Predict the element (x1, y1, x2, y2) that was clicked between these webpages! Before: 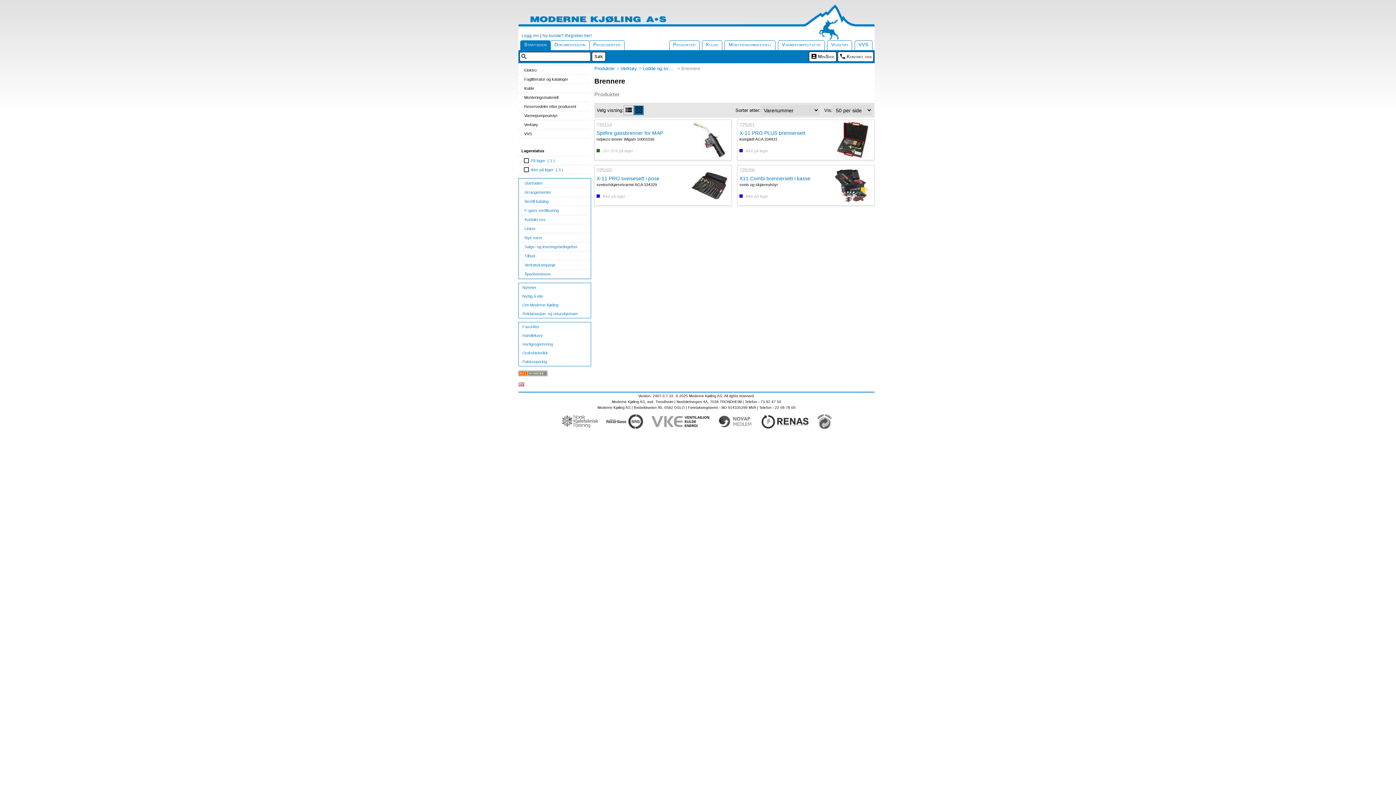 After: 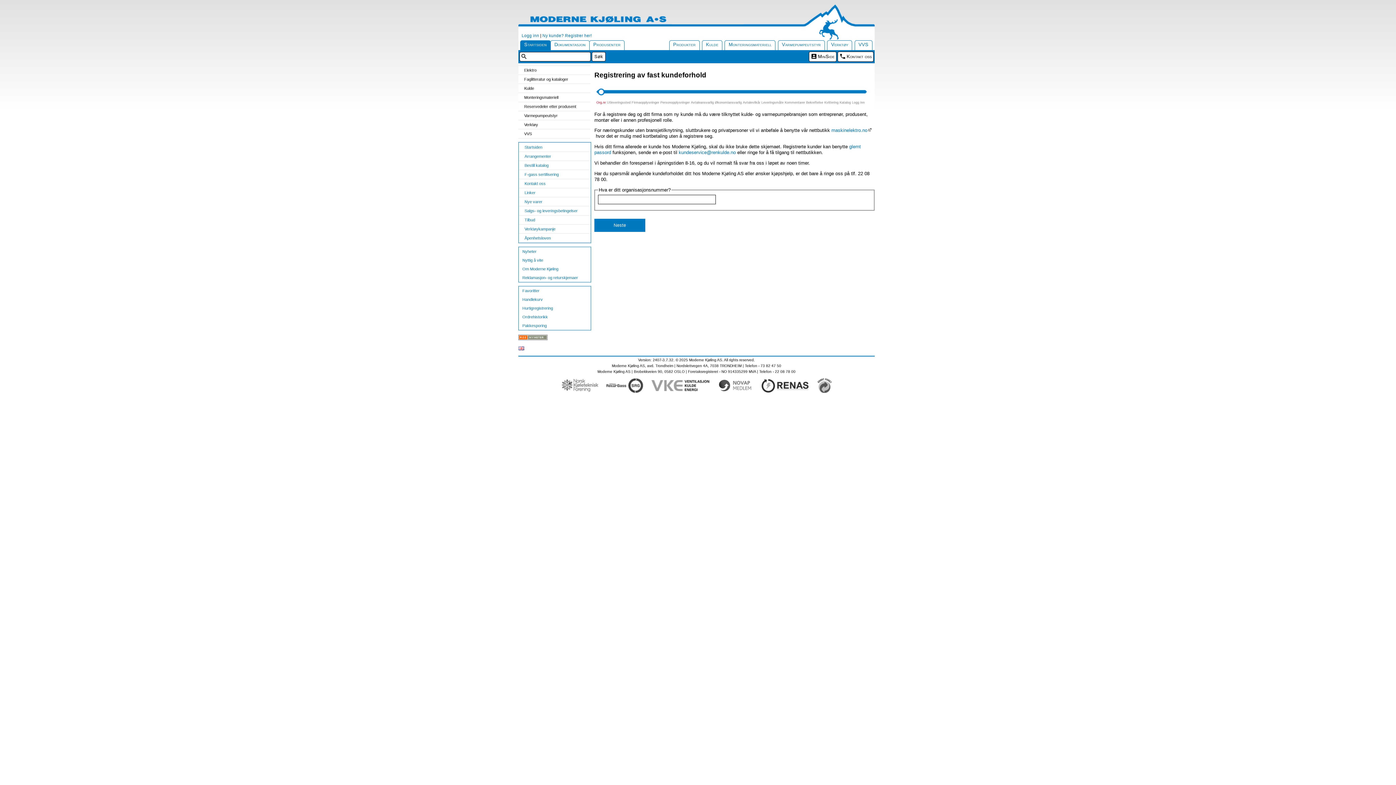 Action: label: Ny kunde? Registrer her! bbox: (542, 33, 592, 37)